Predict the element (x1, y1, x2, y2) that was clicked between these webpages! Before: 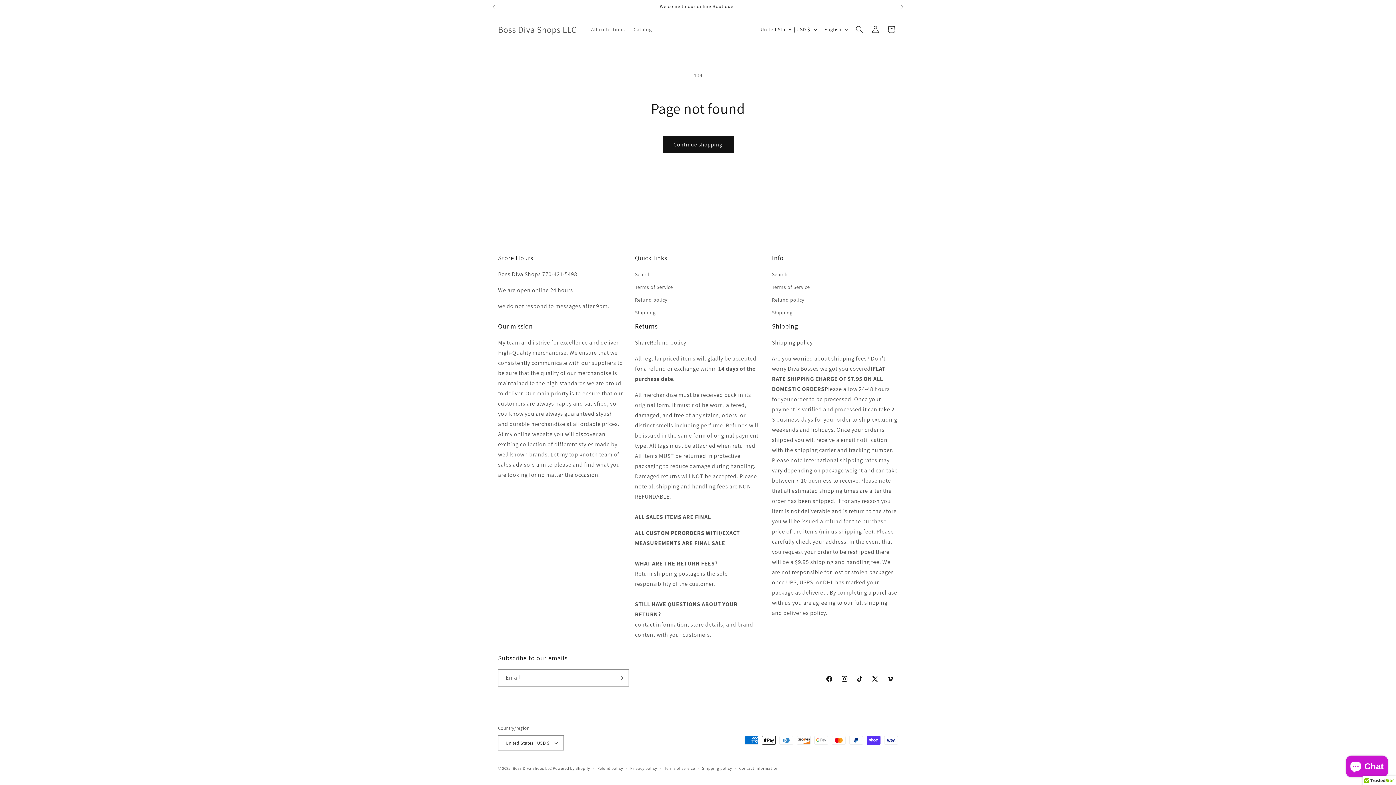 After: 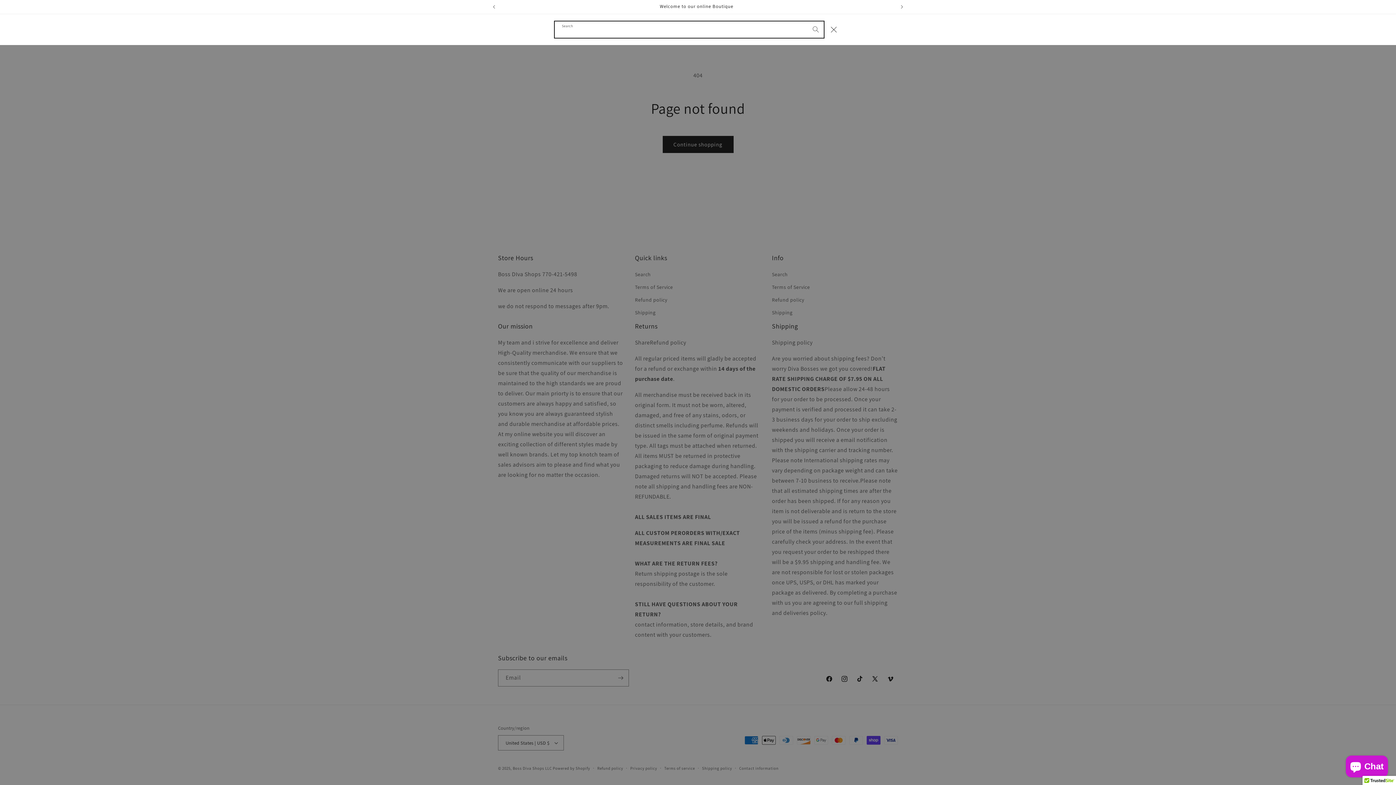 Action: label: Search bbox: (851, 21, 867, 37)